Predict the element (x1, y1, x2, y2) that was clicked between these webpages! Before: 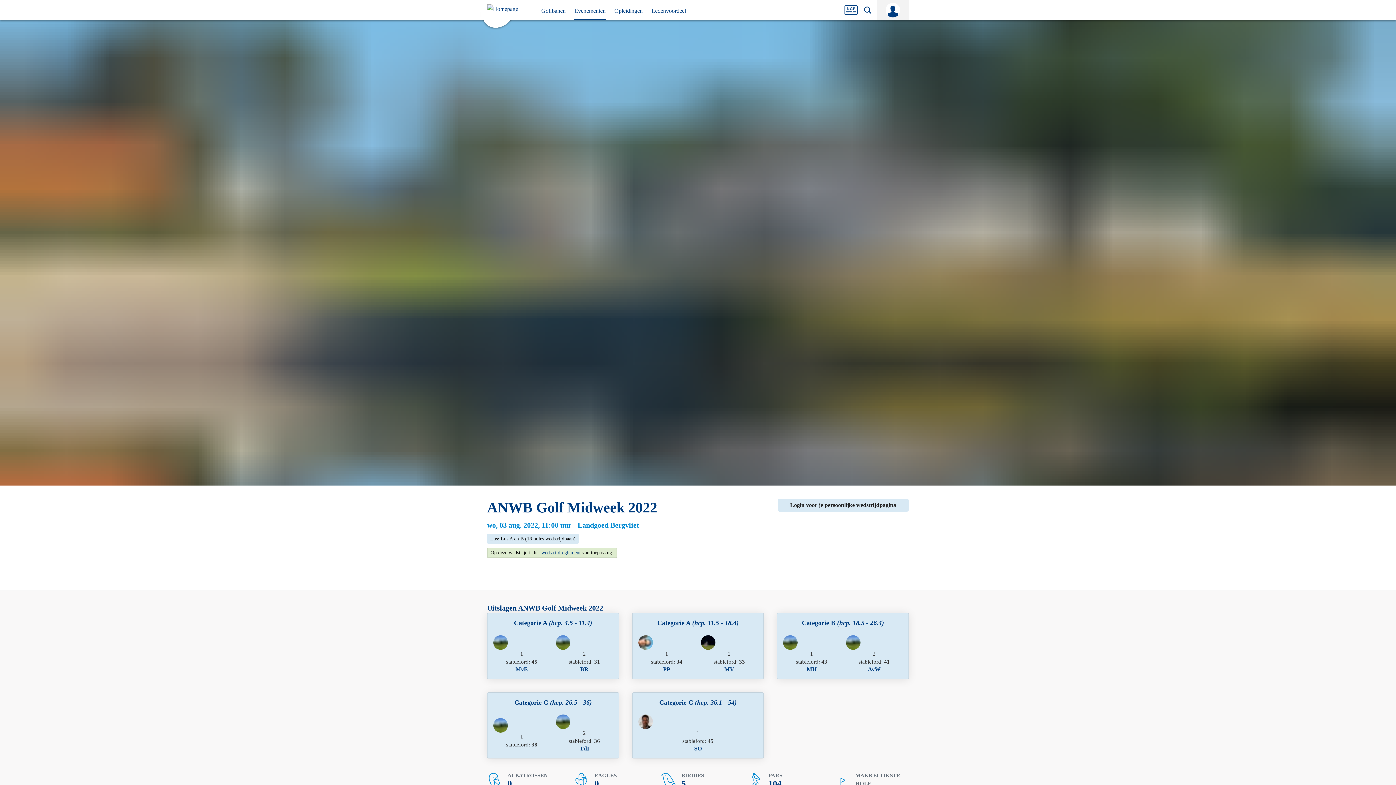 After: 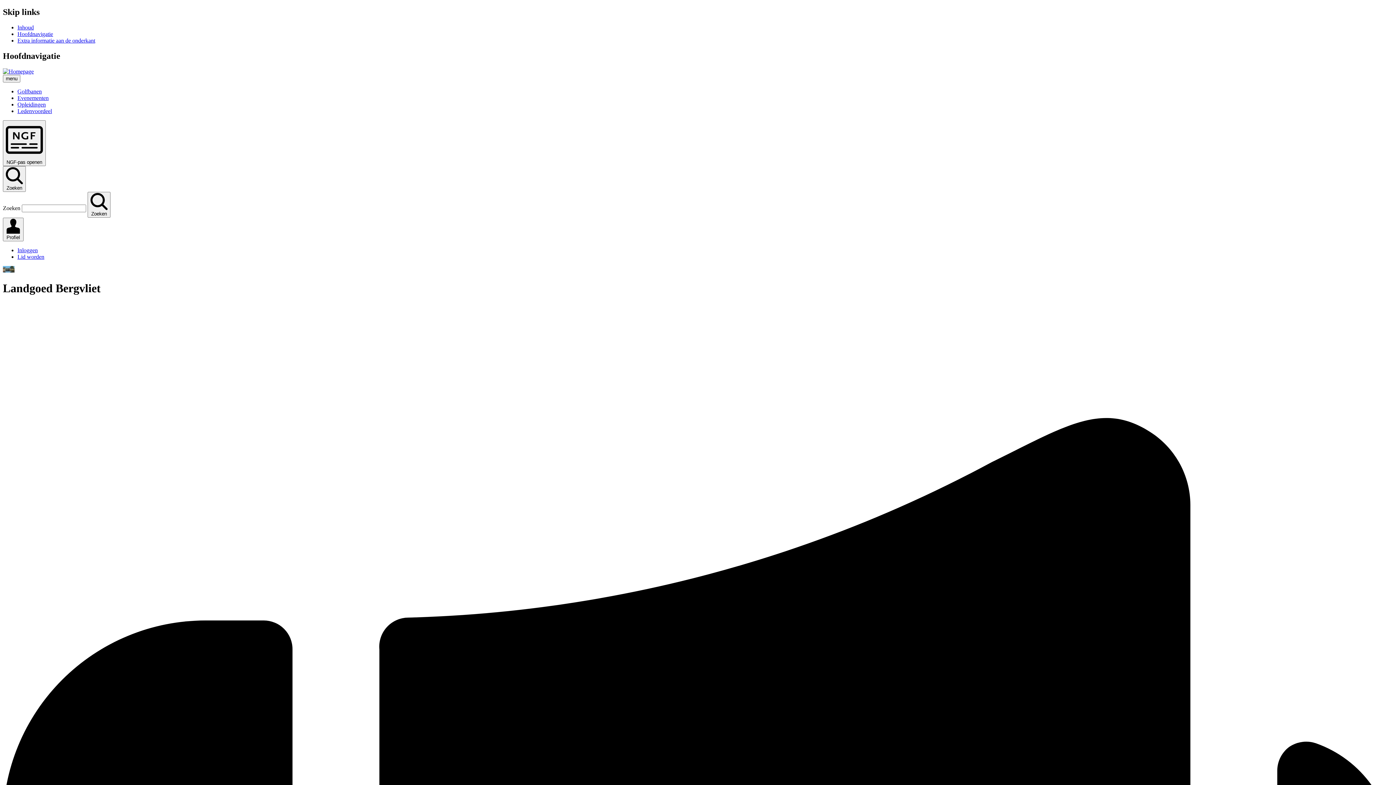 Action: bbox: (577, 521, 639, 529) label: Landgoed Bergvliet